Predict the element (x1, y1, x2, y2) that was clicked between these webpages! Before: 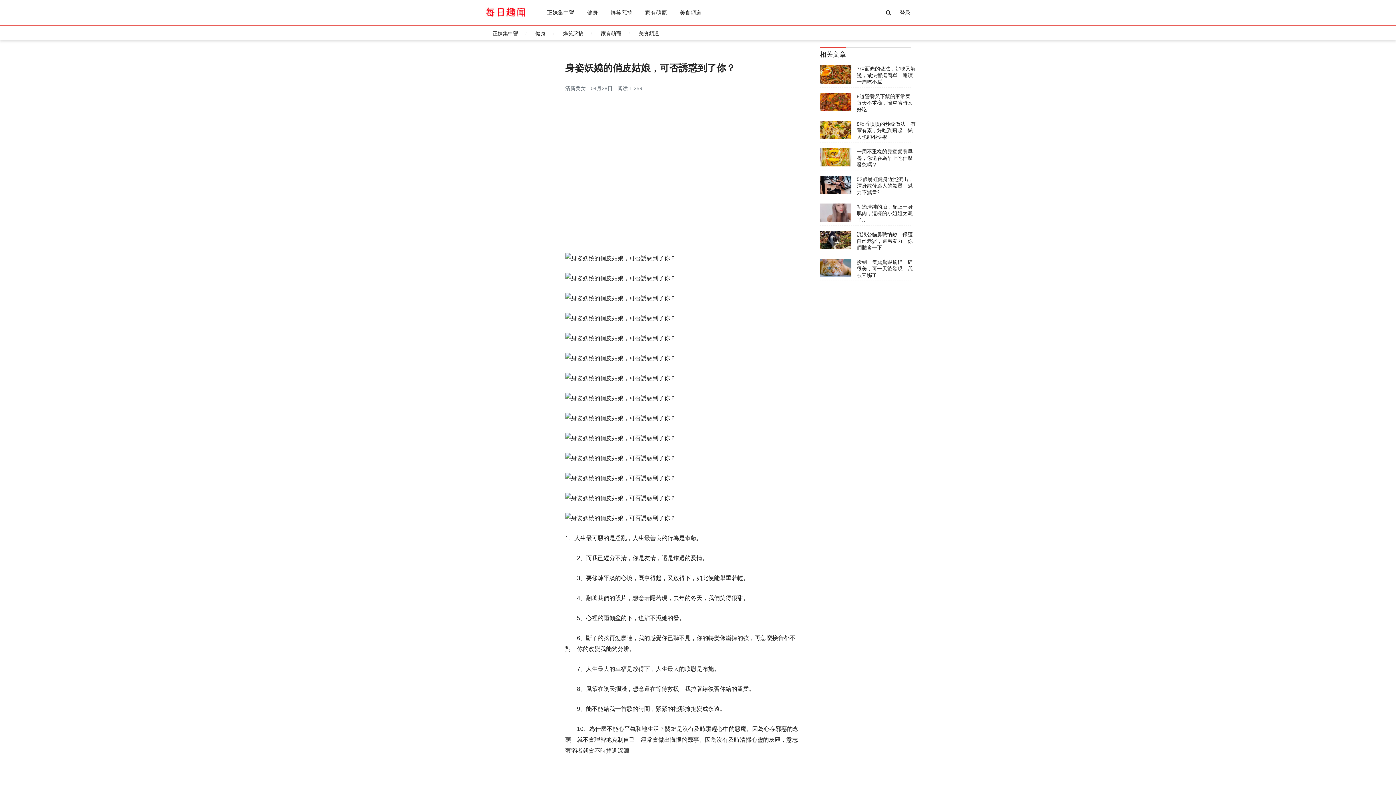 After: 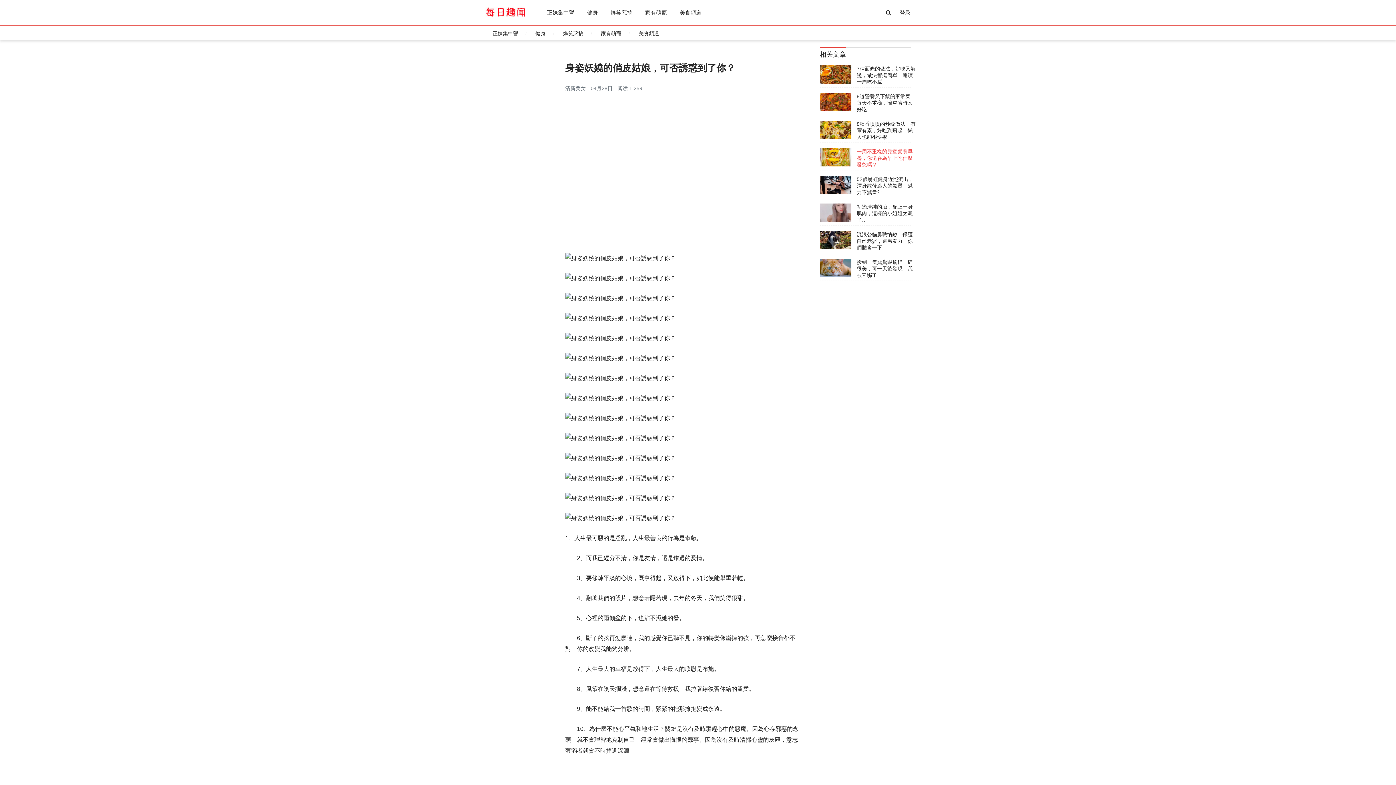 Action: bbox: (856, 148, 916, 168) label: 一周不重樣的兒童營養早餐，你還在為早上吃什麼發愁嗎？